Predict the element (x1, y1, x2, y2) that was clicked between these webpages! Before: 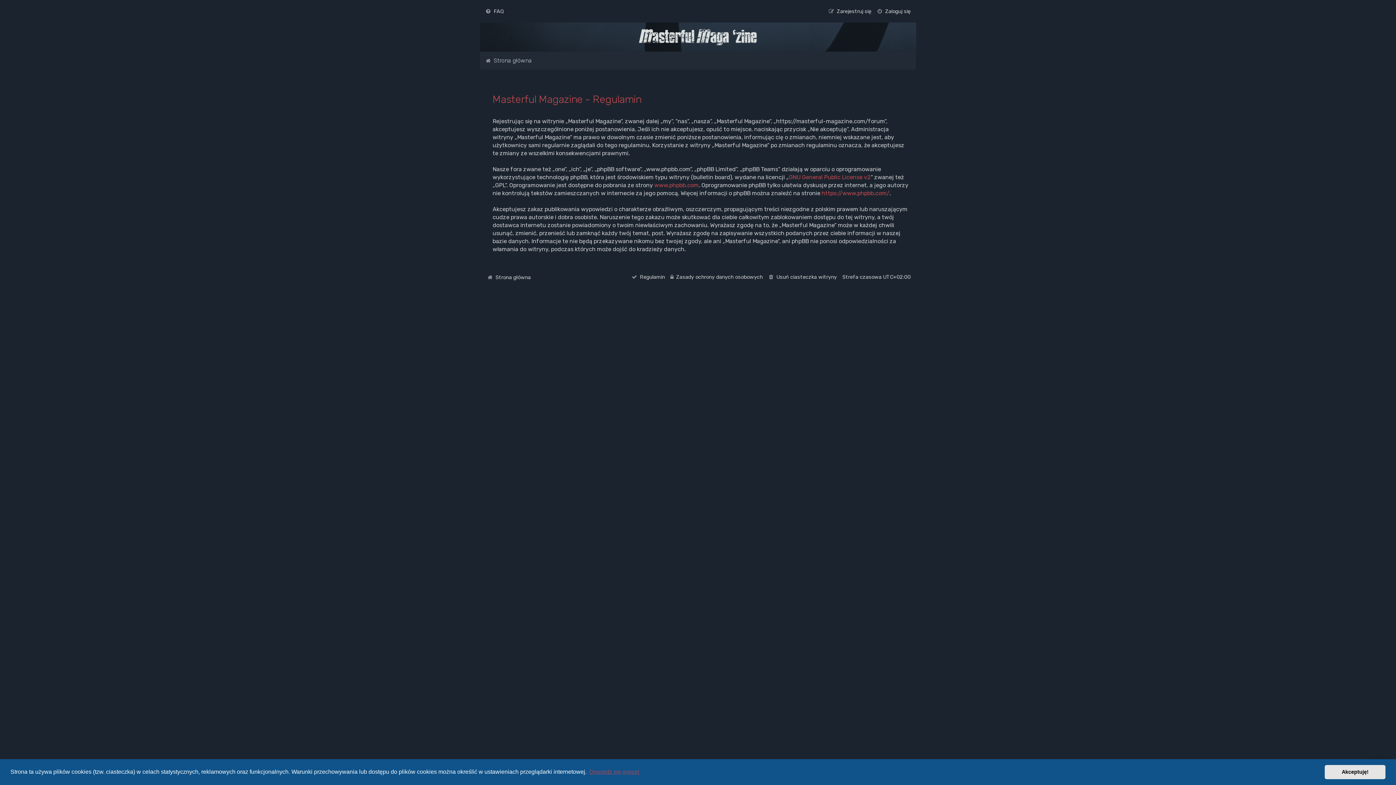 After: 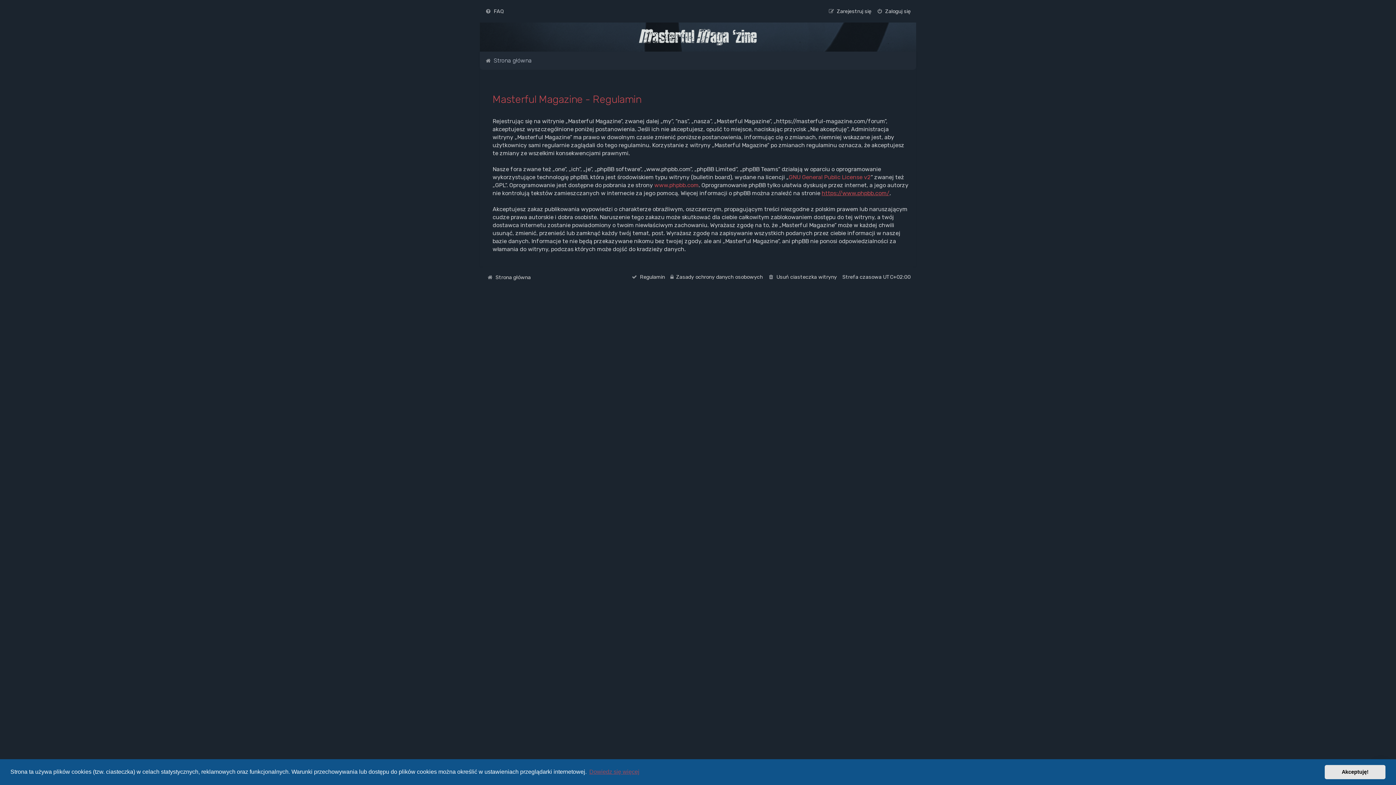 Action: bbox: (821, 189, 889, 197) label: https://www.phpbb.com/